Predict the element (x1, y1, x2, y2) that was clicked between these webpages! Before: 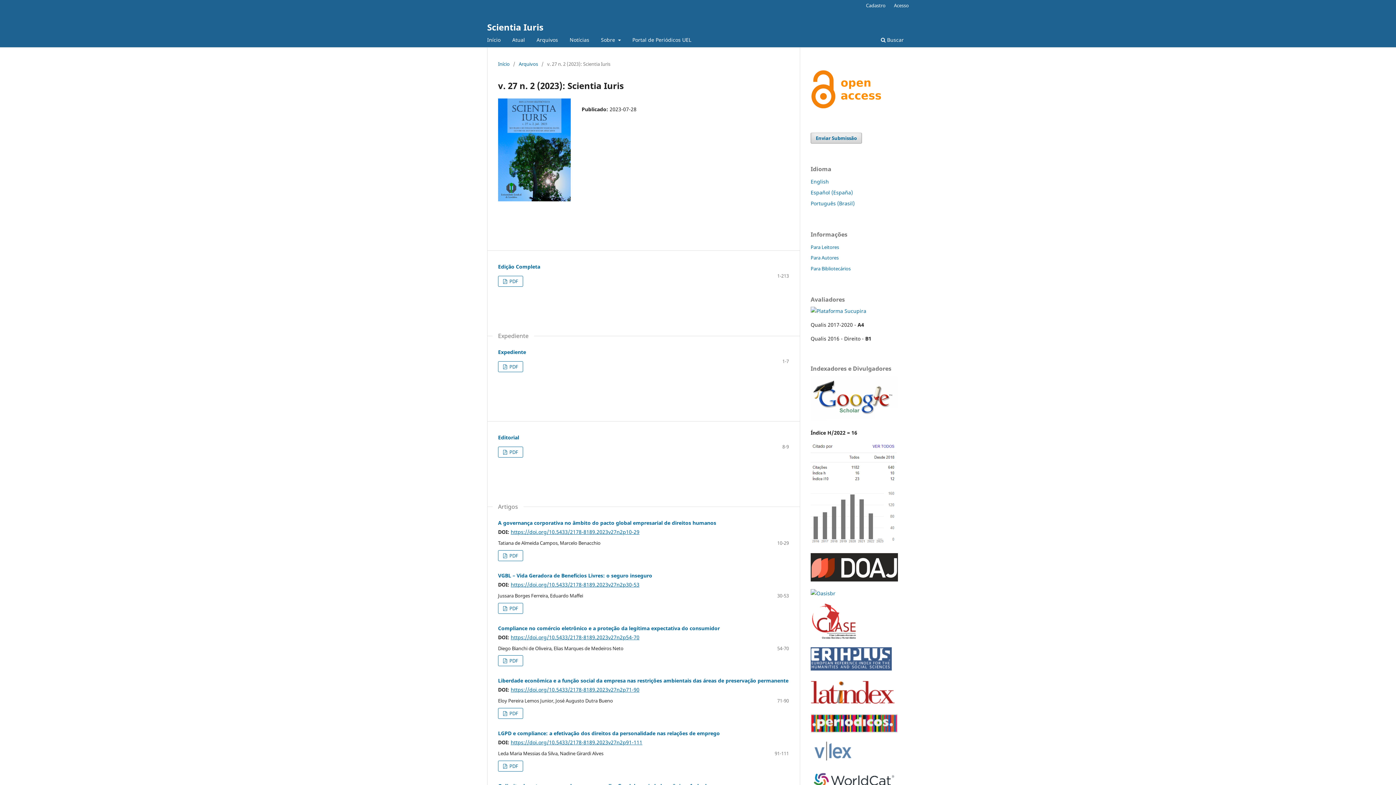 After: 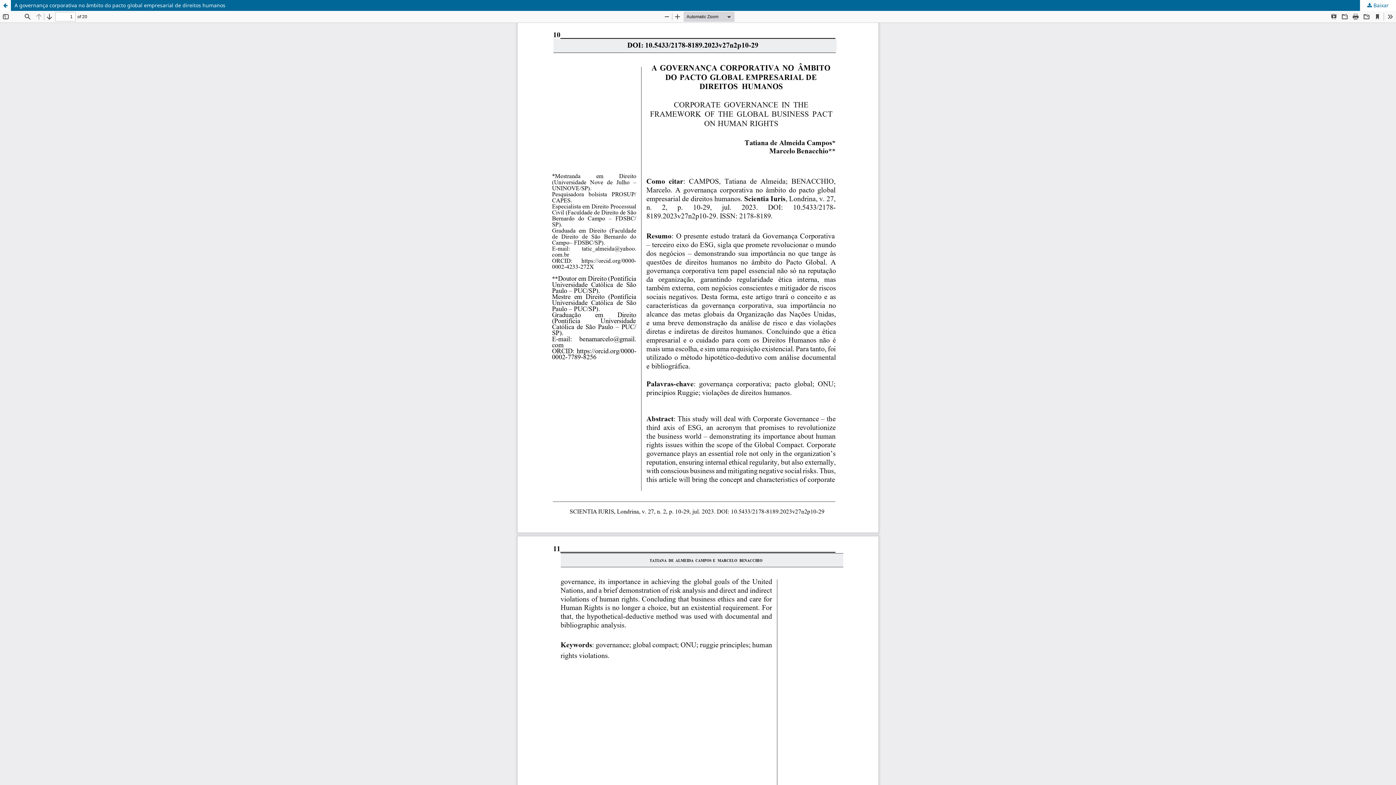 Action: bbox: (498, 550, 523, 561) label:  PDF